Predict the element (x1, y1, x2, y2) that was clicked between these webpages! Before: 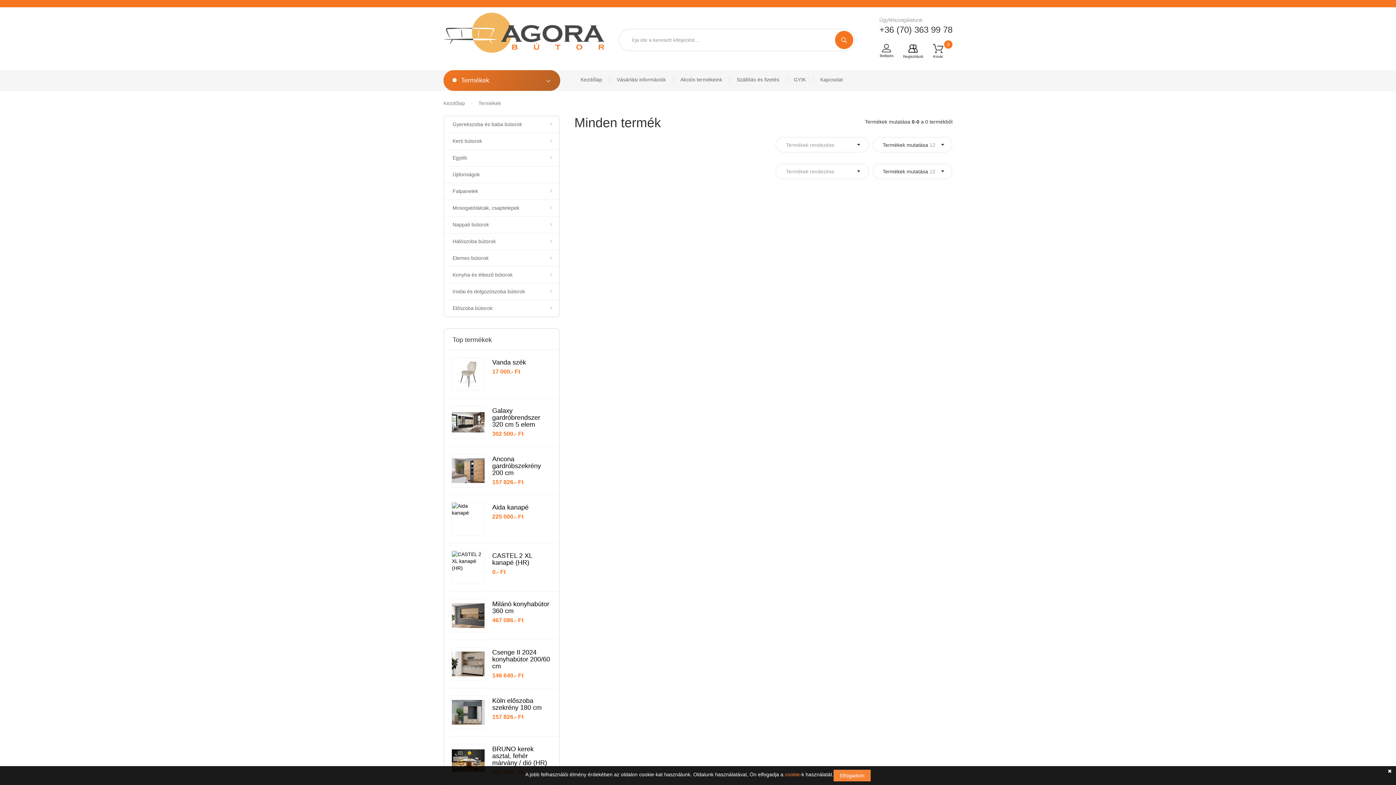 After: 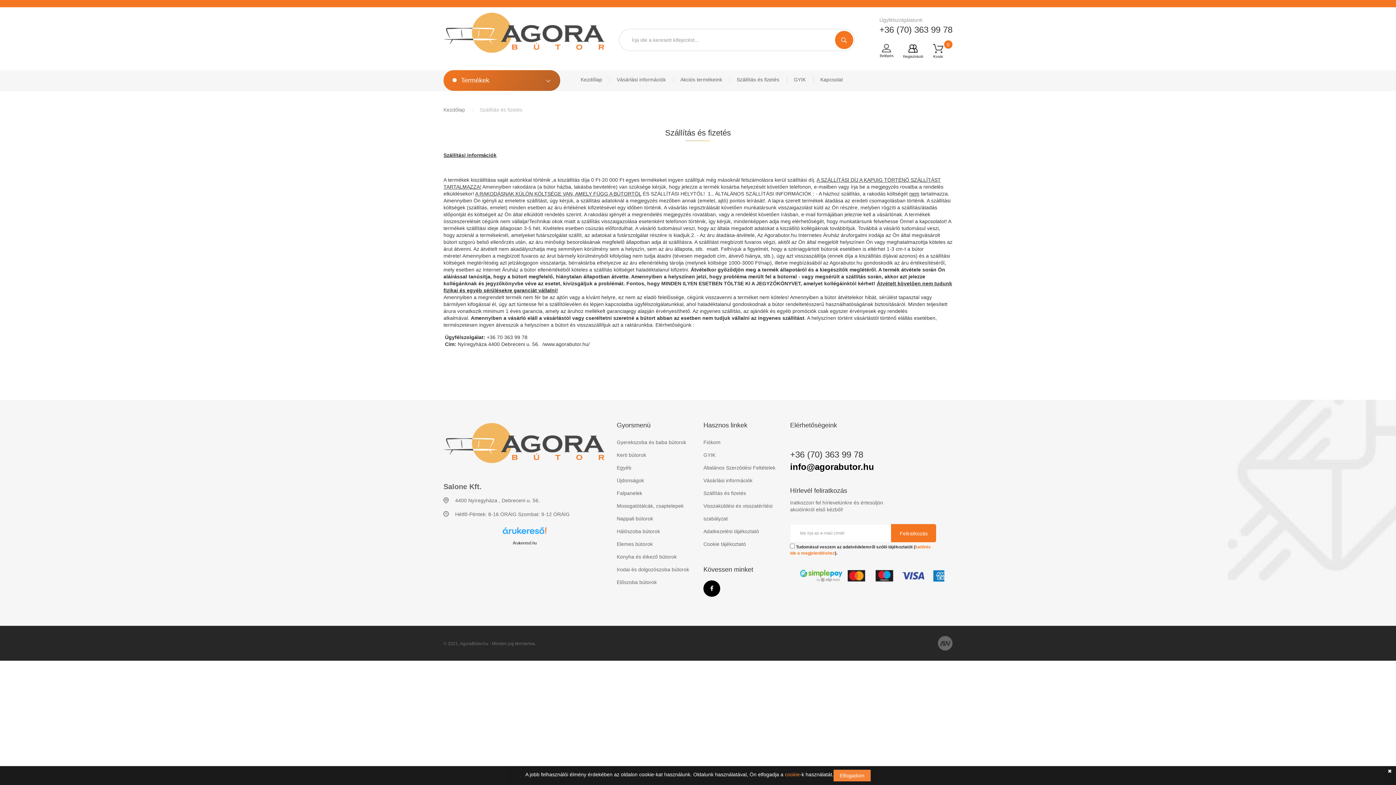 Action: bbox: (729, 68, 786, 91) label: Szállítás és fizetés